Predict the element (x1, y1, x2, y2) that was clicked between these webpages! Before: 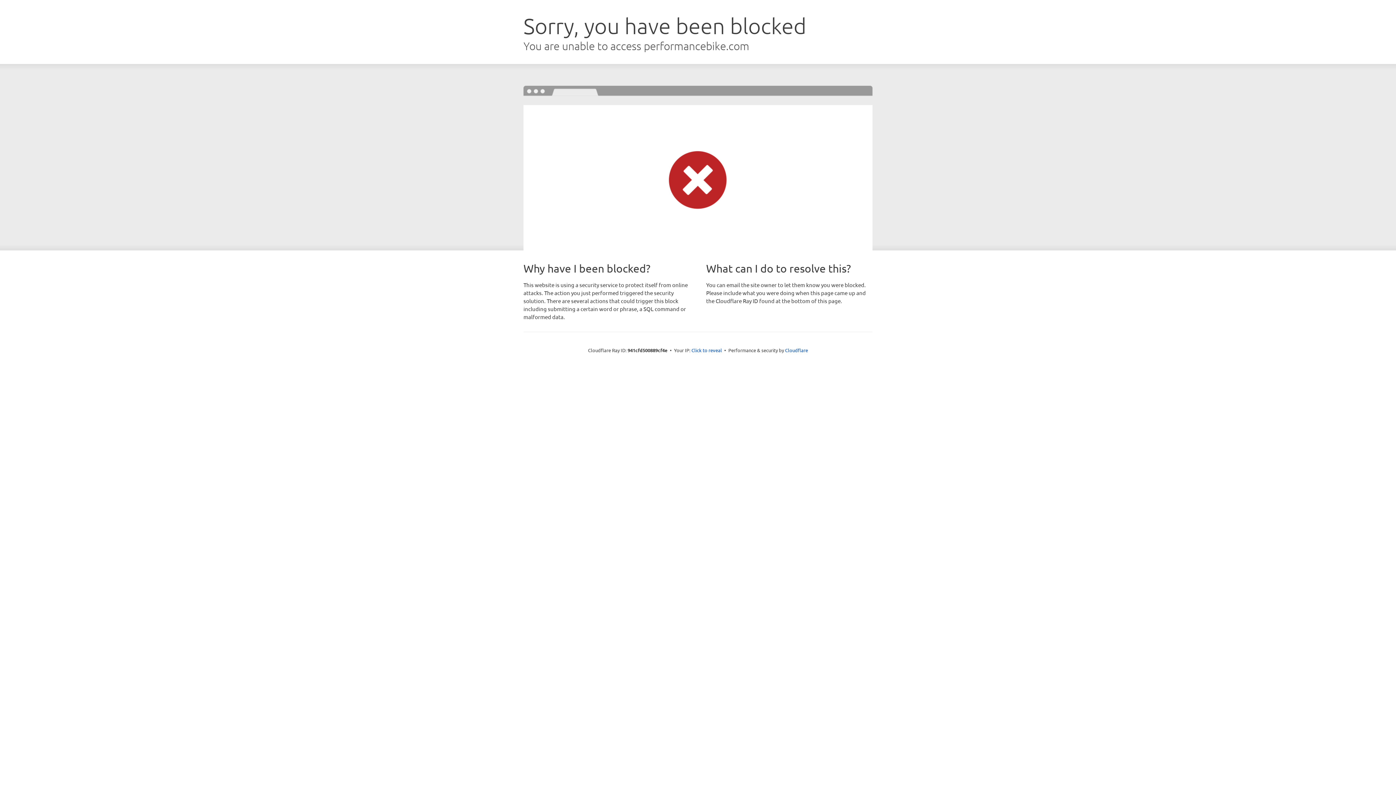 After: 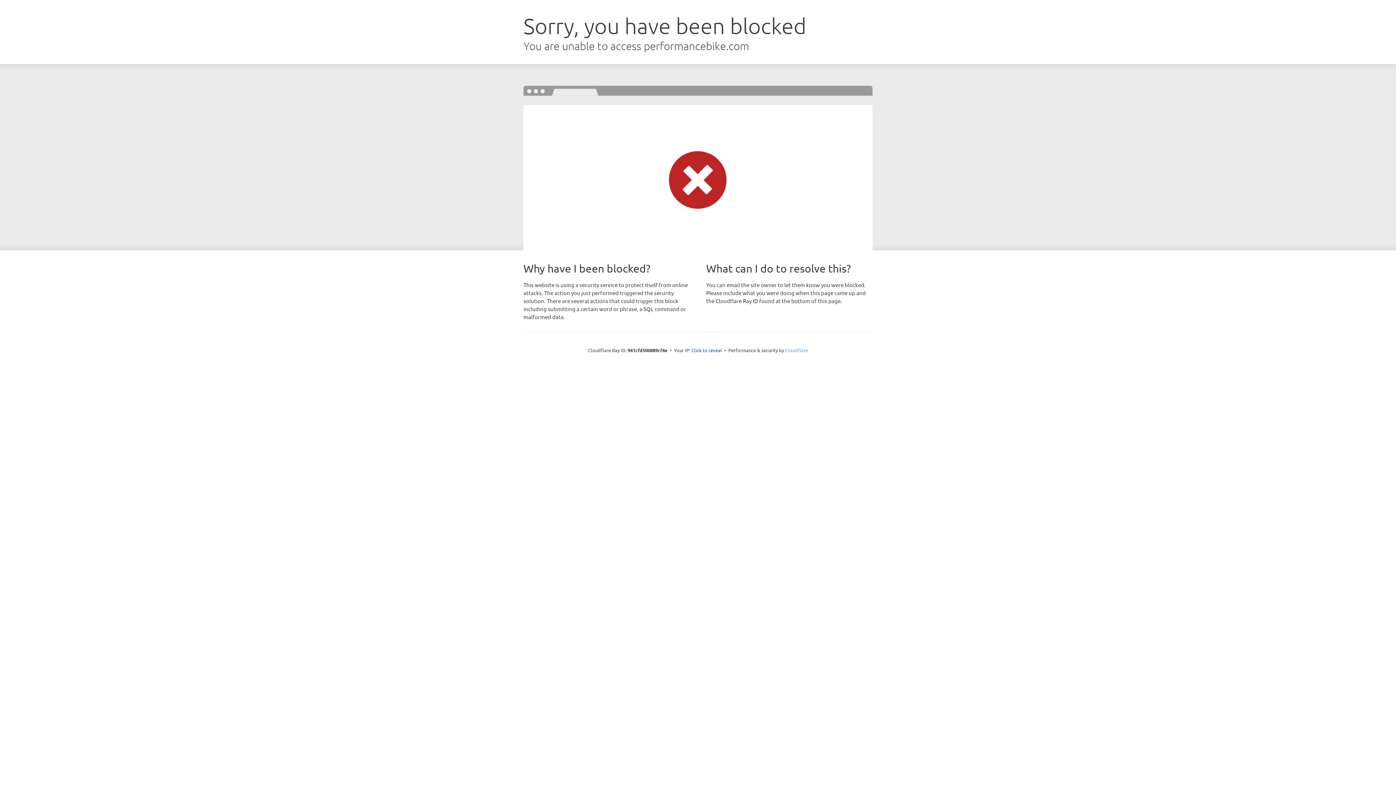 Action: label: Cloudflare bbox: (785, 347, 808, 353)